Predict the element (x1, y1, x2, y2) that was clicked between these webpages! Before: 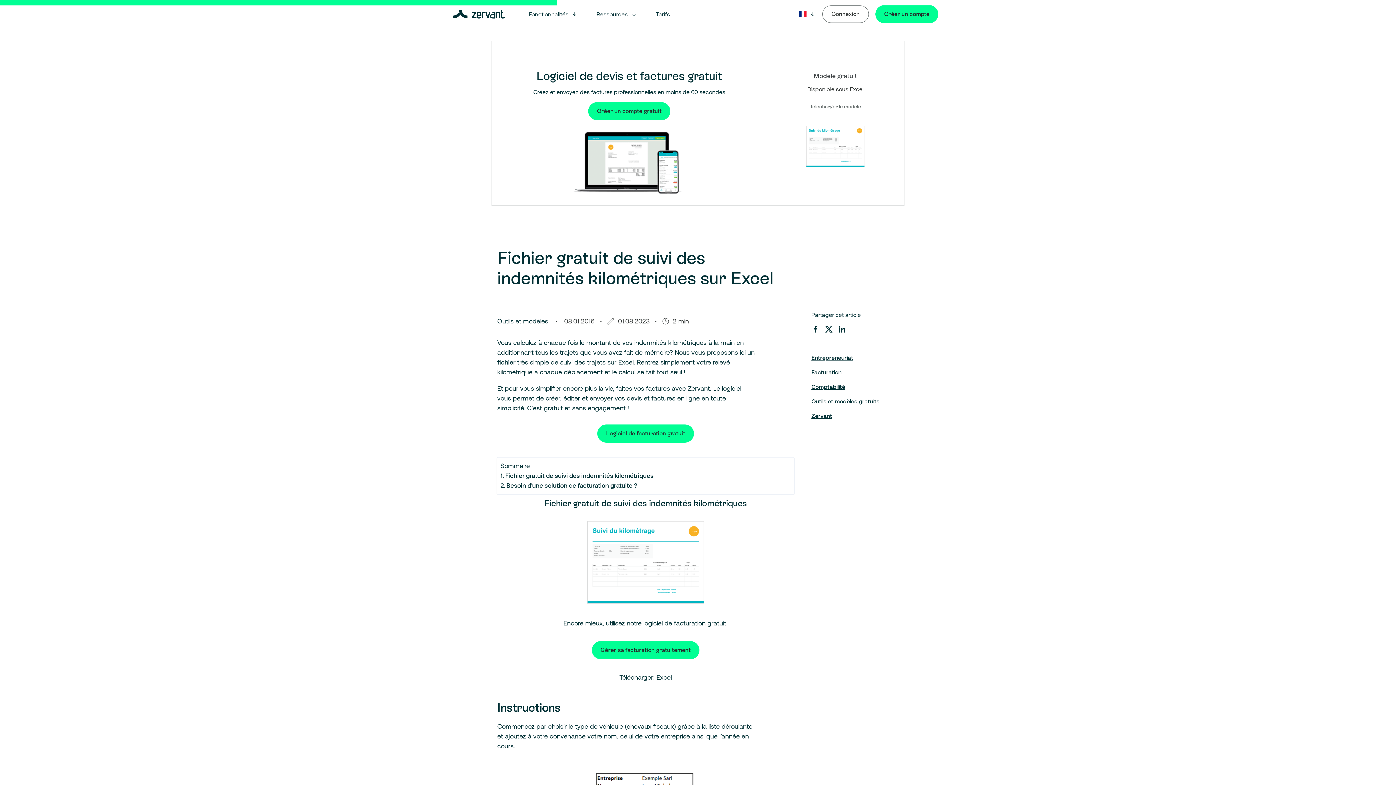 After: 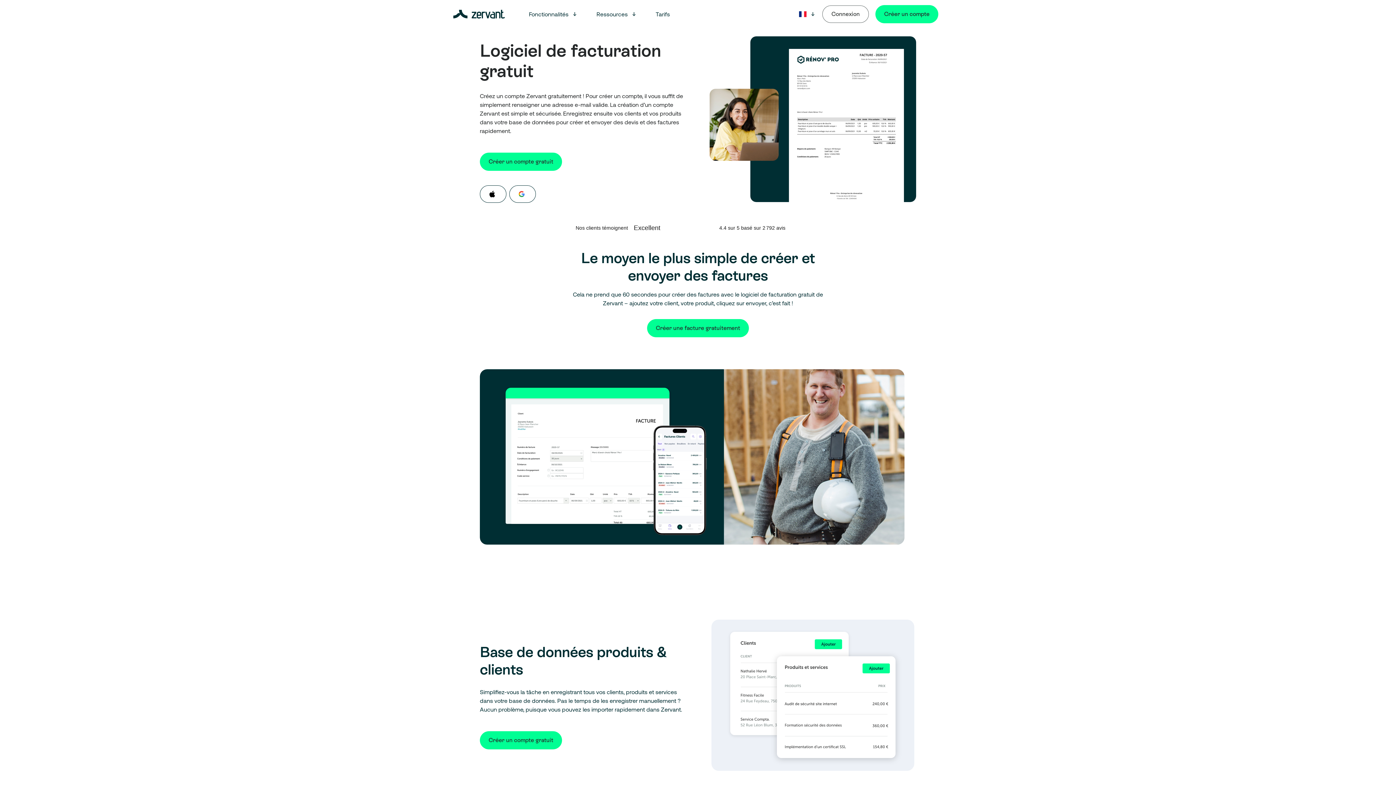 Action: label: Excel bbox: (656, 673, 671, 681)